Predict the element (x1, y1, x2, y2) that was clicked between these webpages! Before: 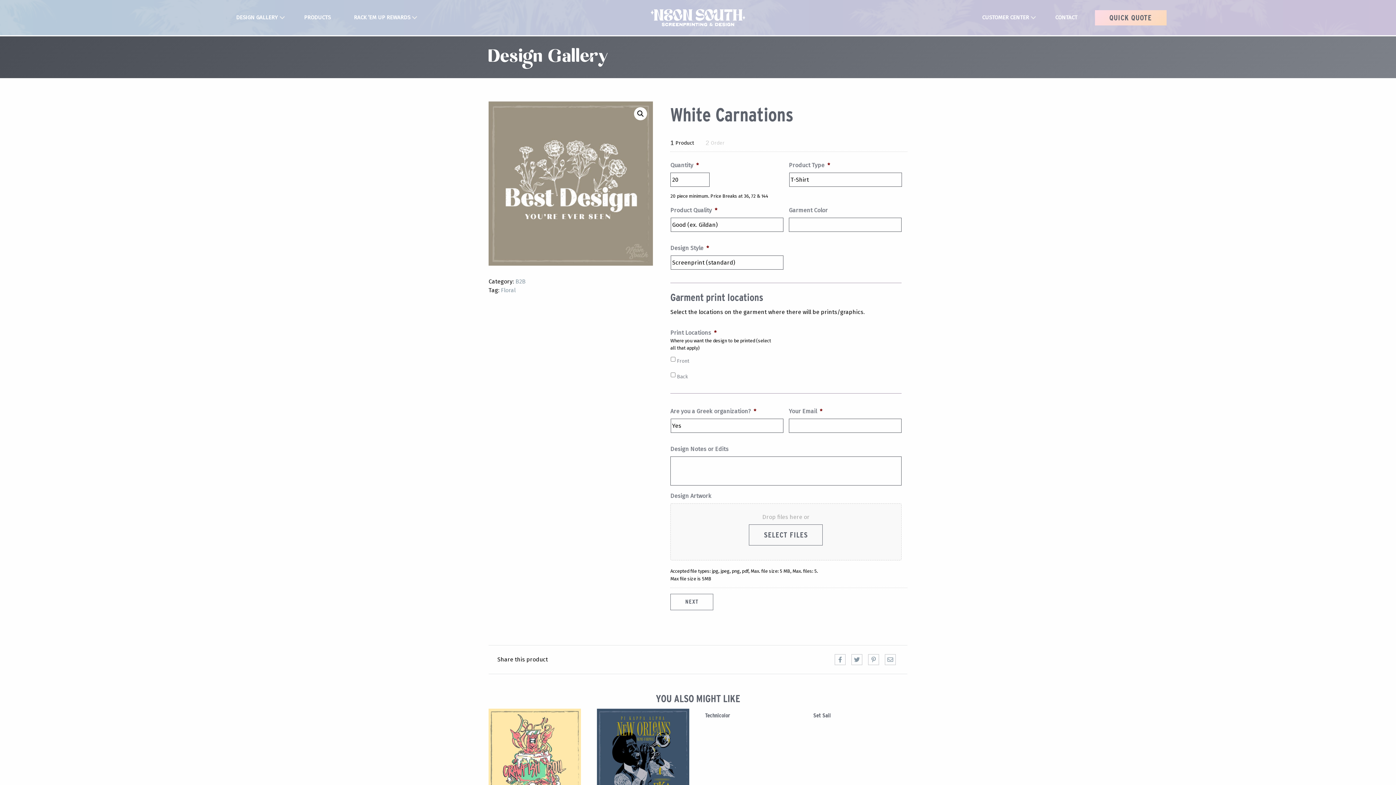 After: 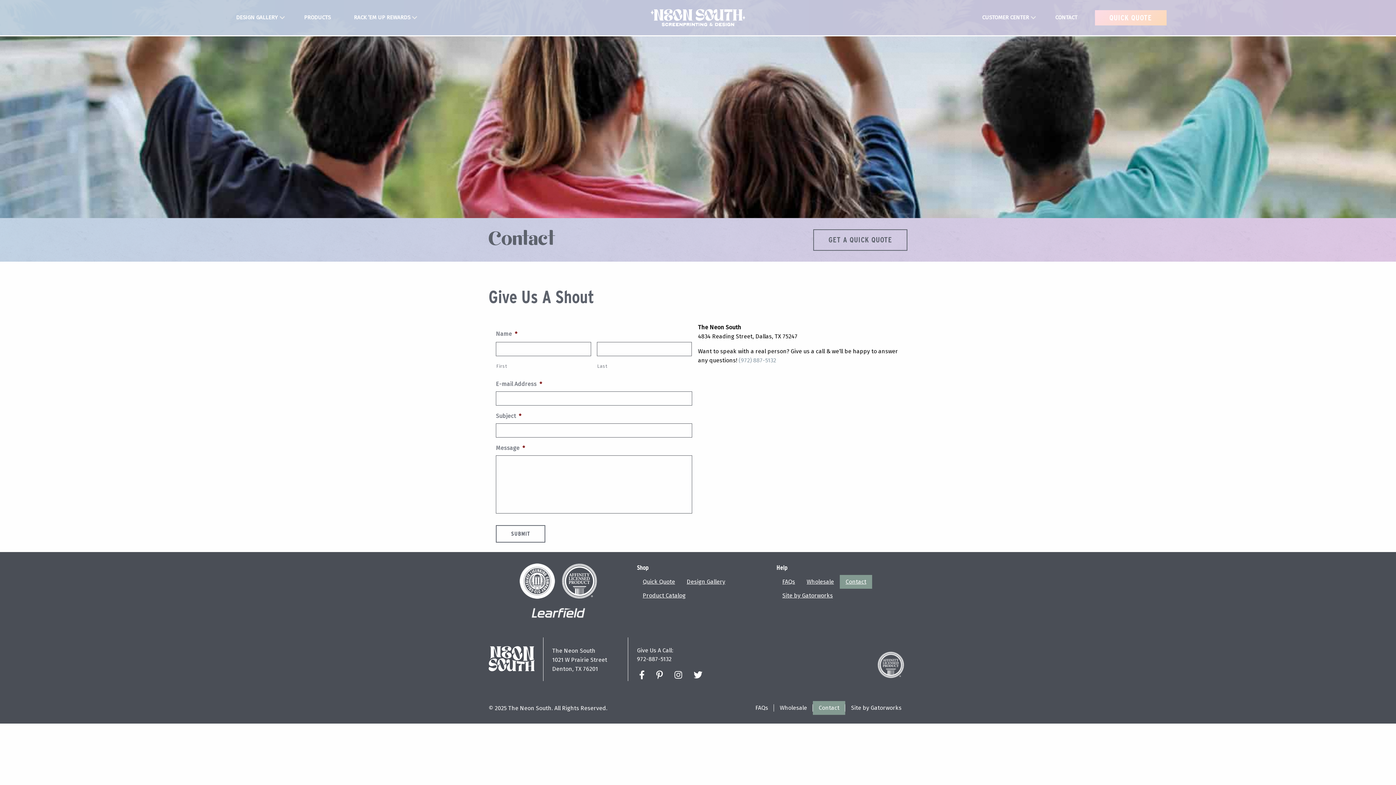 Action: bbox: (1049, 10, 1083, 24) label: CONTACT